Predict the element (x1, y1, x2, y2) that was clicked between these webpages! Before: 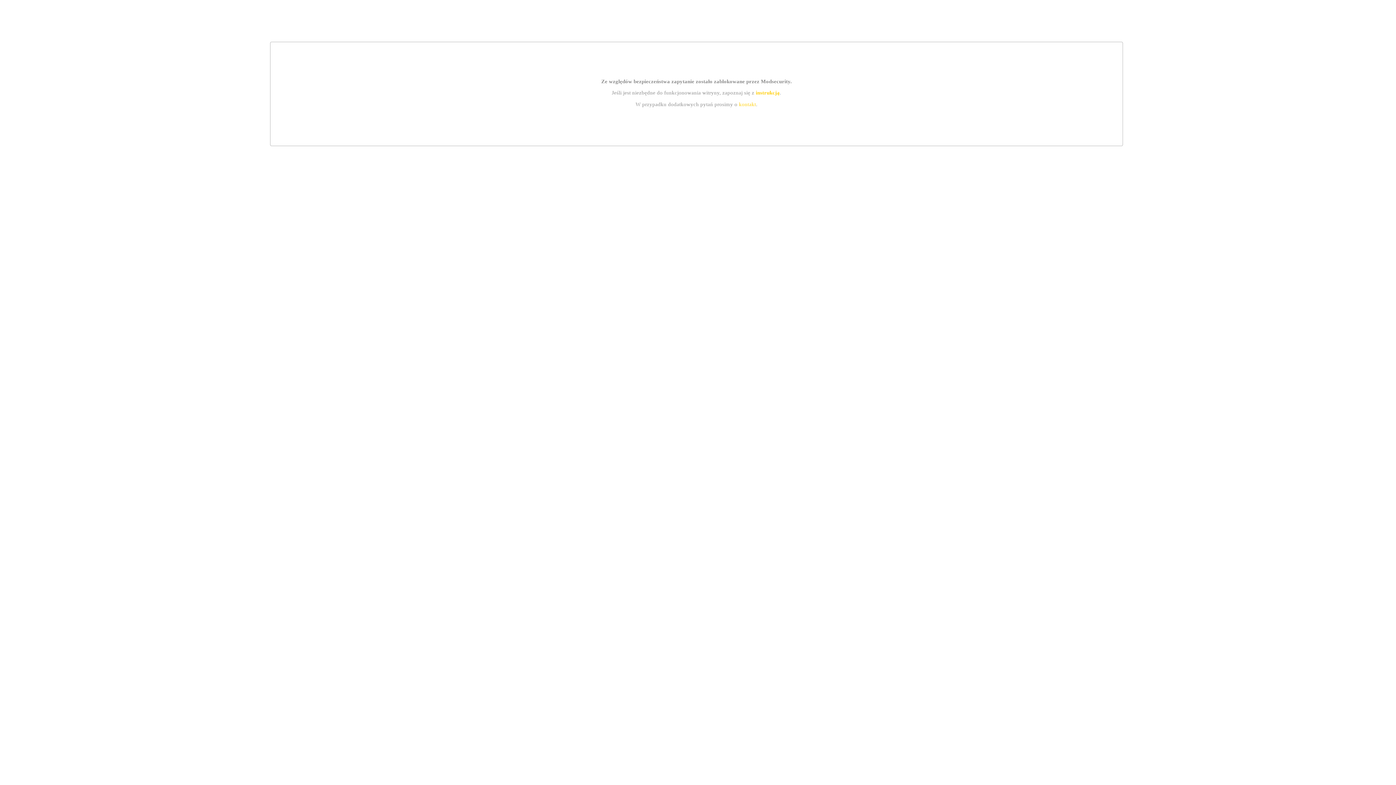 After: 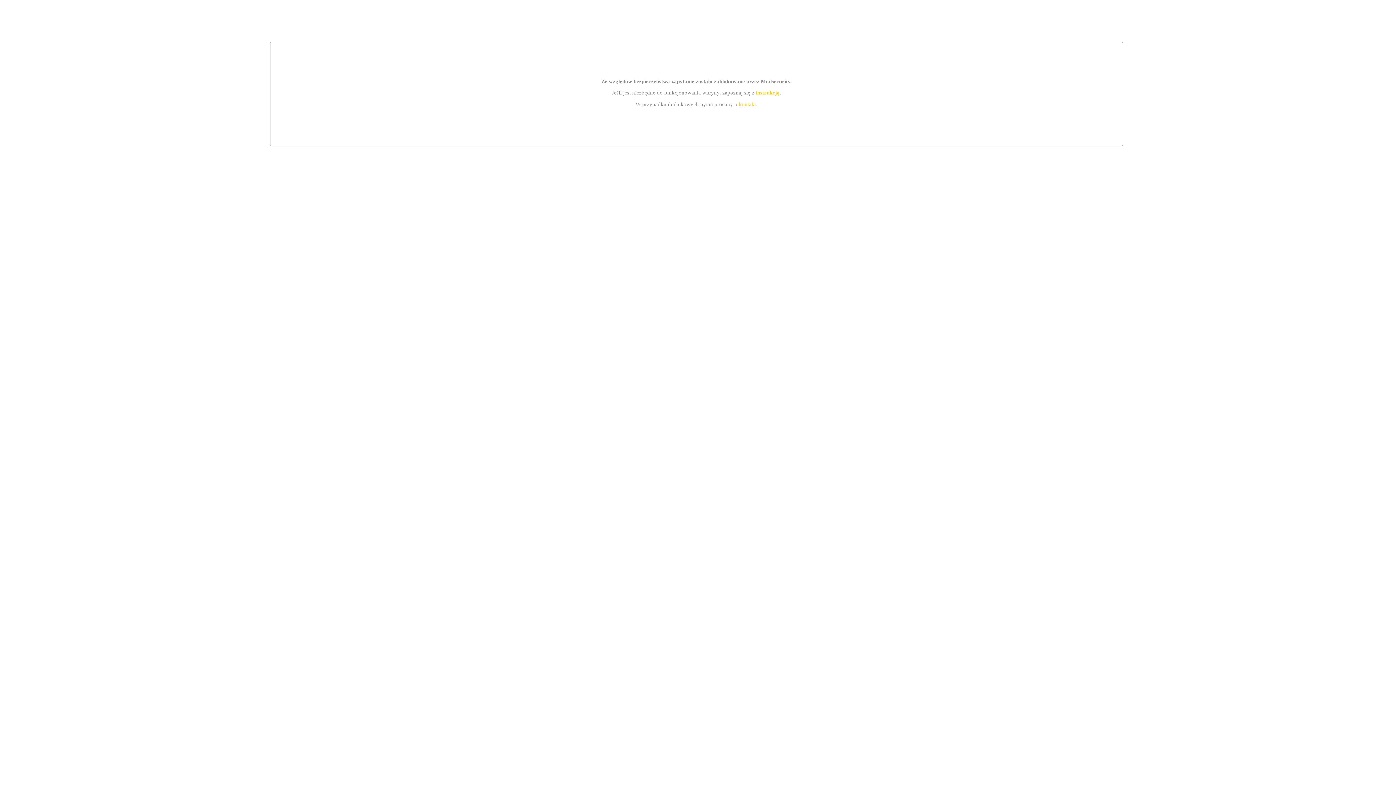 Action: bbox: (755, 89, 779, 95) label: instrukcją